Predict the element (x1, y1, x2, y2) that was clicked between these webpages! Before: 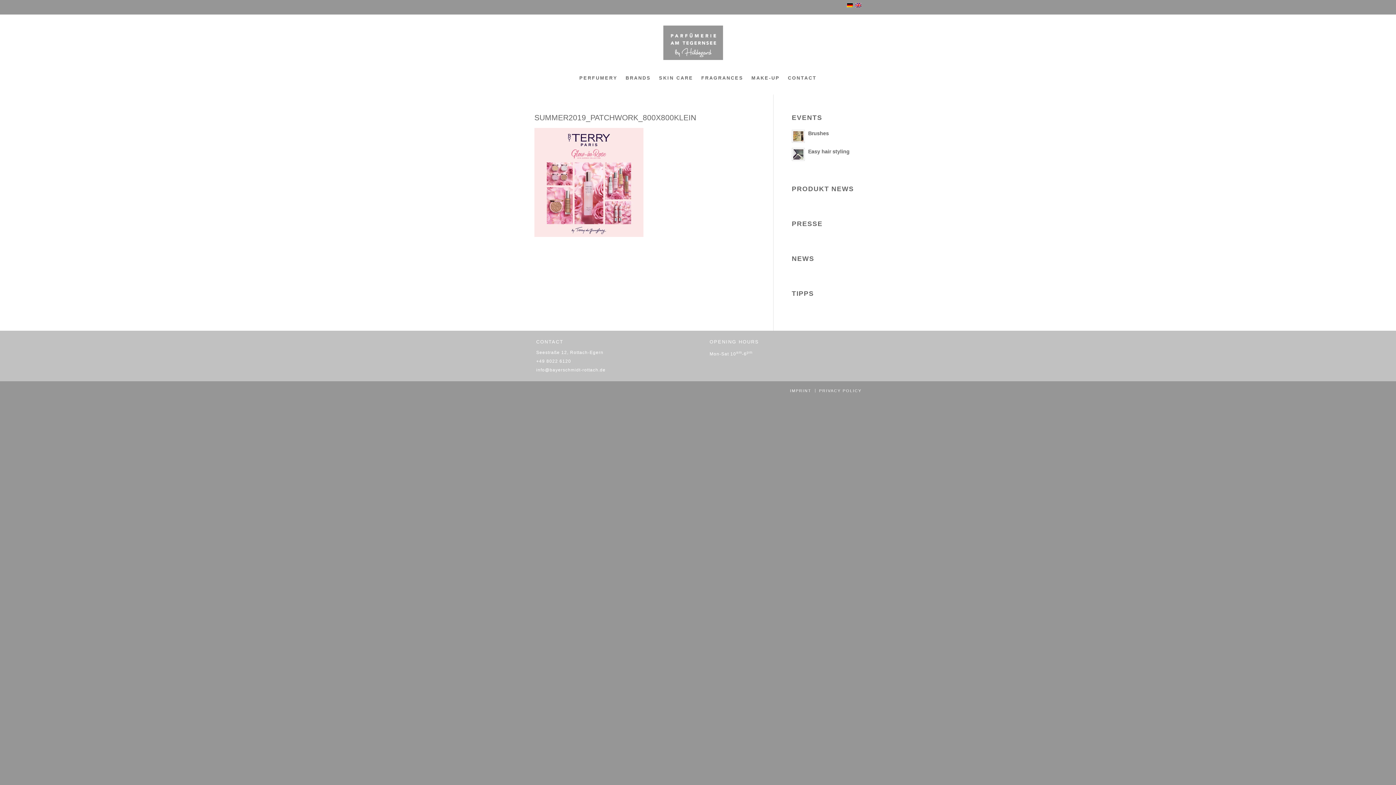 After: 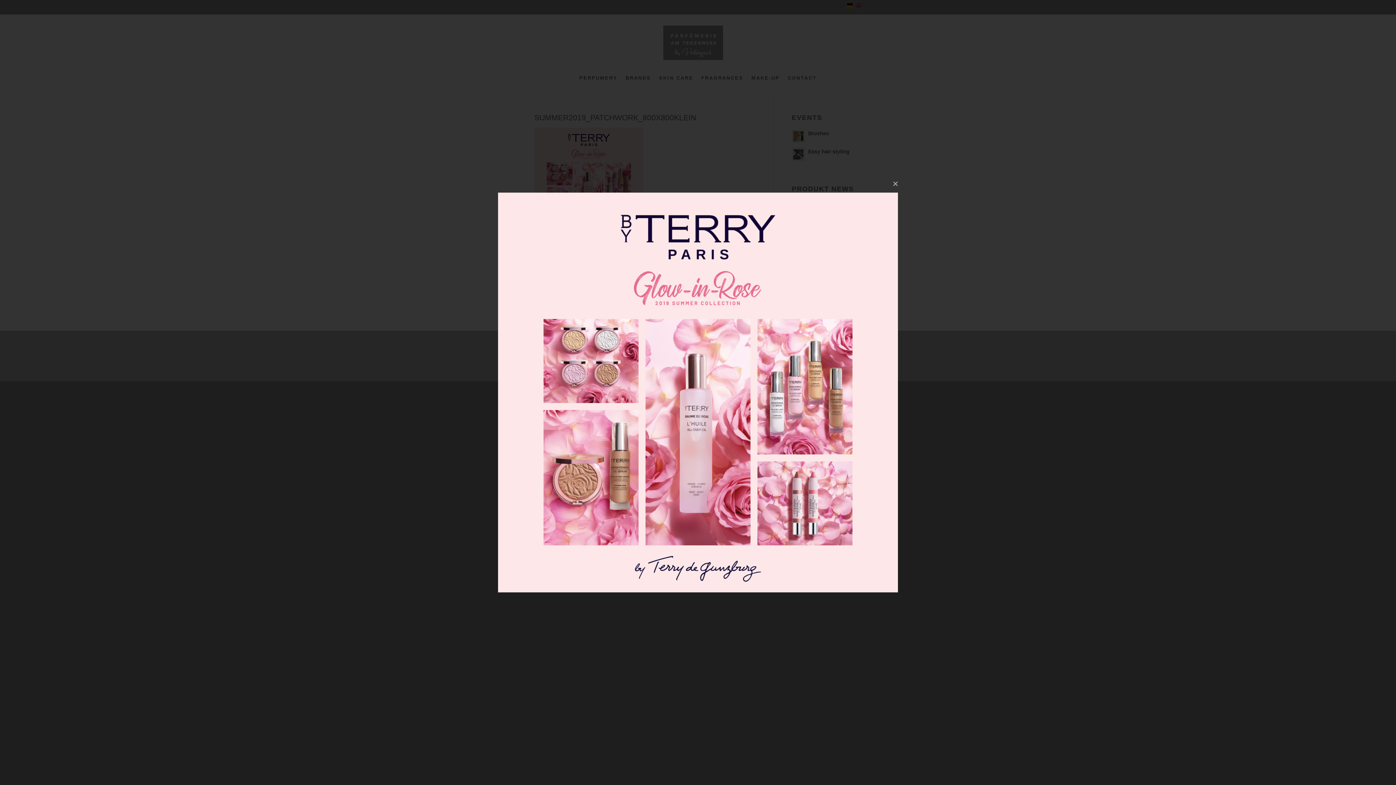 Action: bbox: (534, 231, 643, 238)